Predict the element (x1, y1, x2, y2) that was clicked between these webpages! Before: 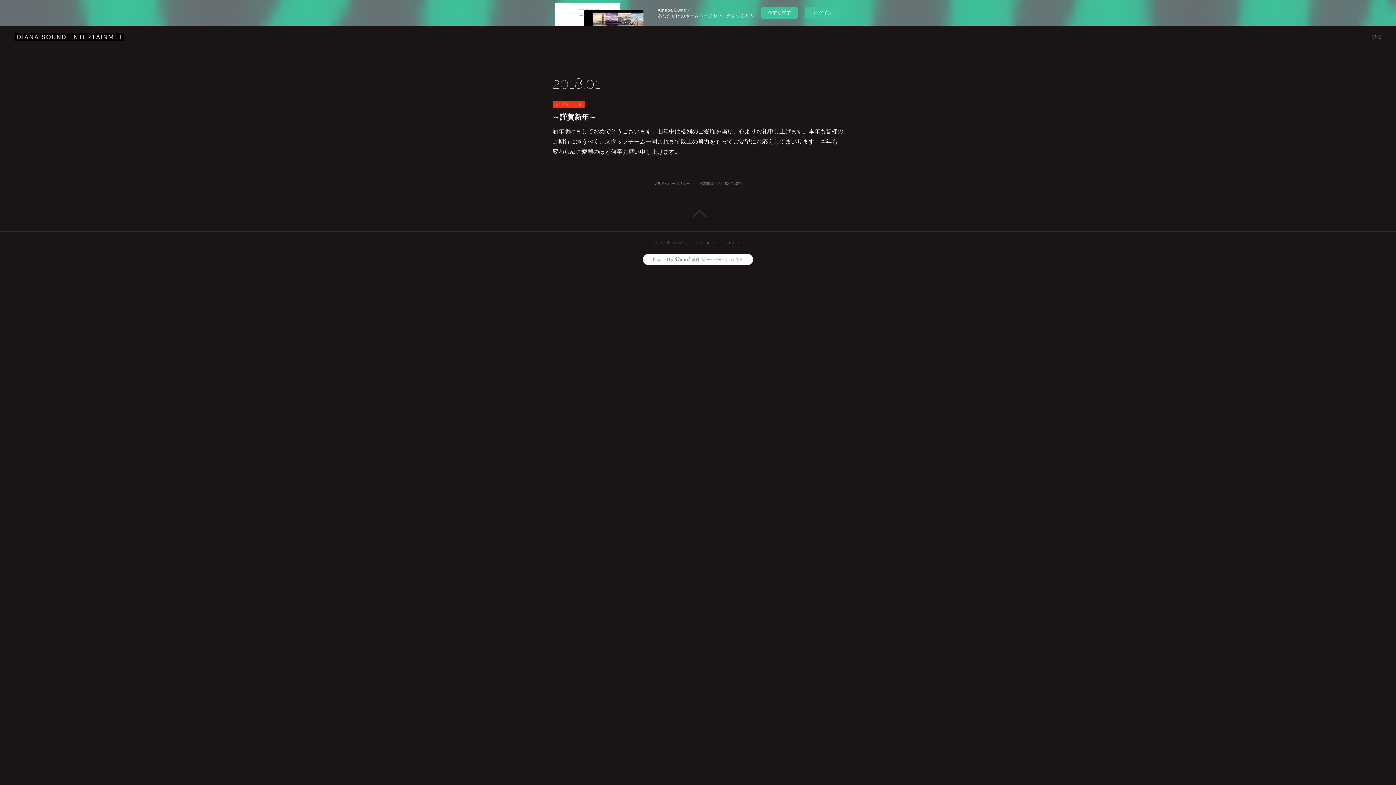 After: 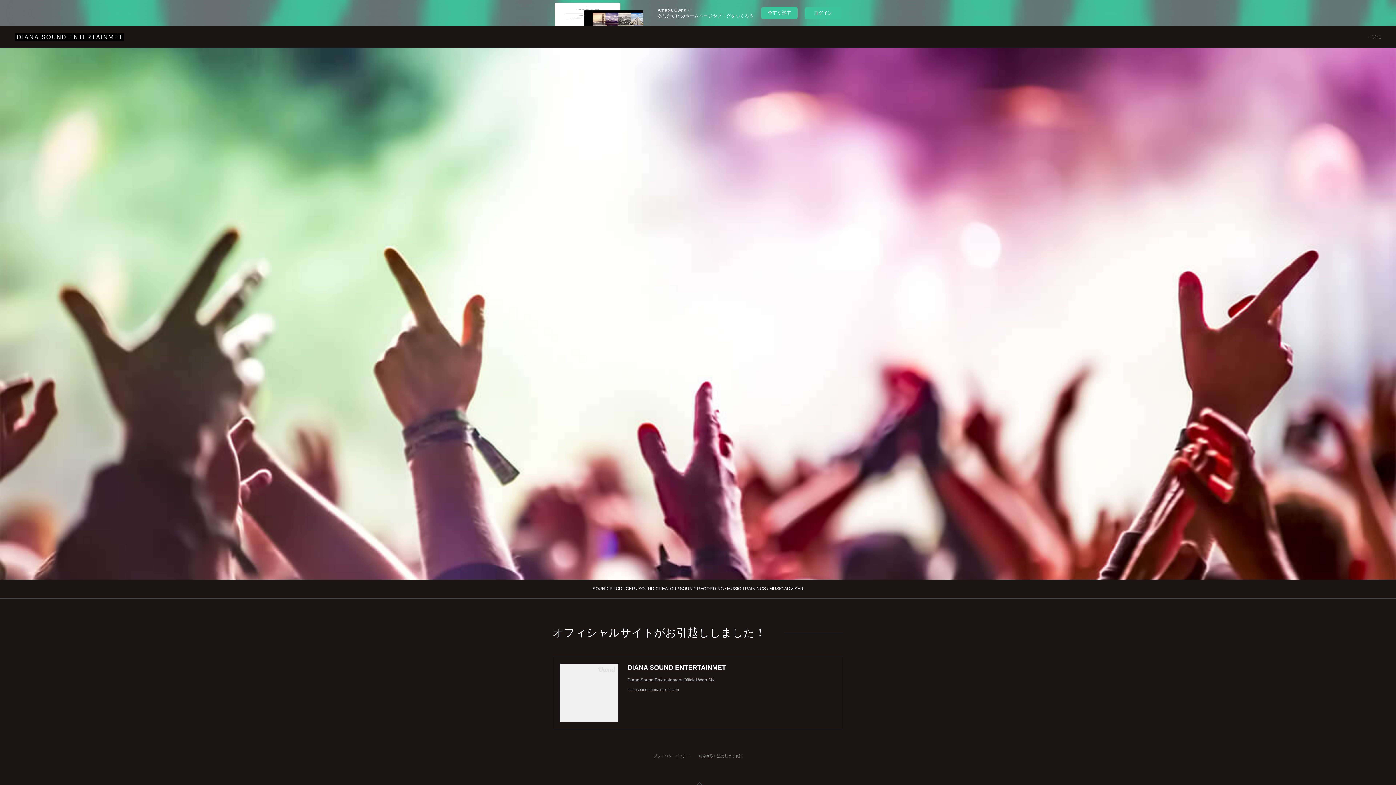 Action: bbox: (1363, 26, 1387, 48) label: HOME